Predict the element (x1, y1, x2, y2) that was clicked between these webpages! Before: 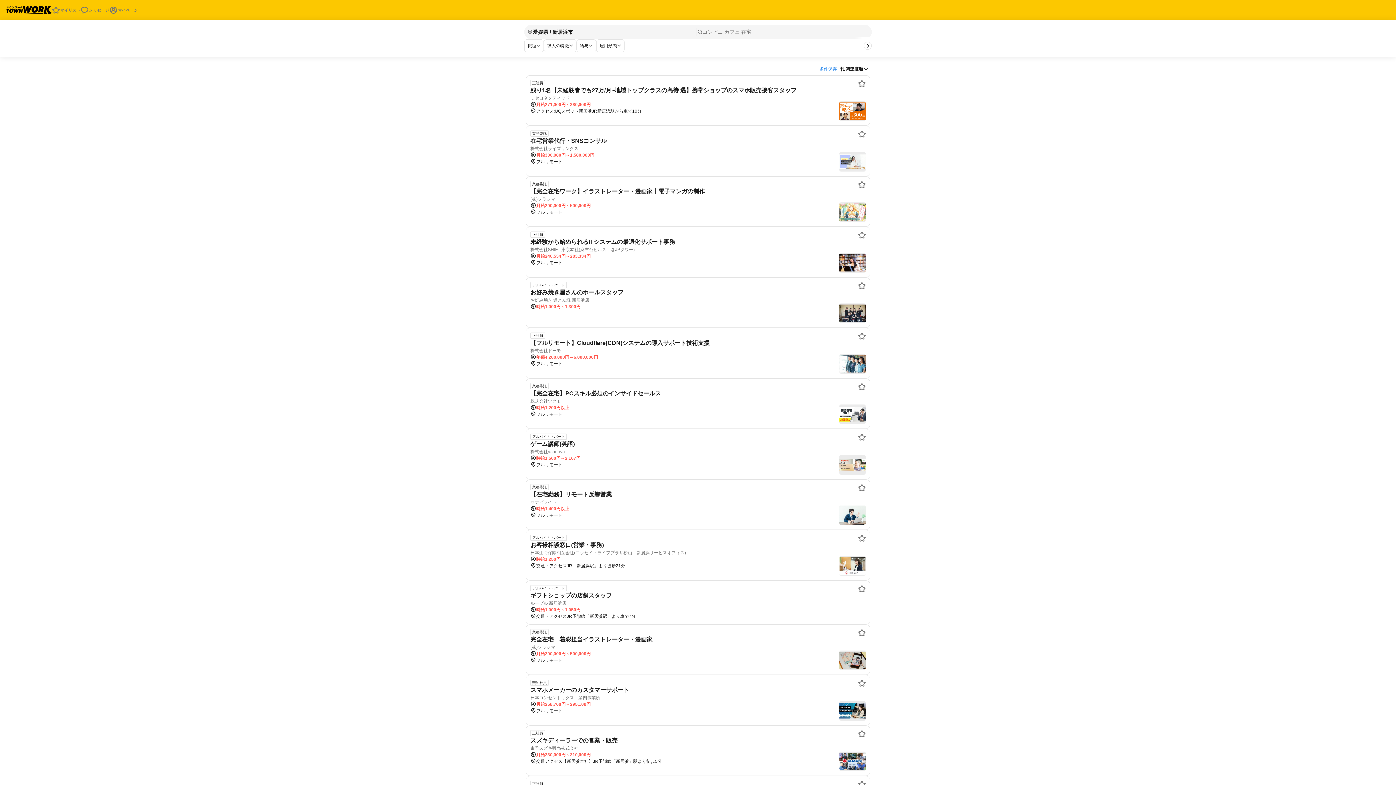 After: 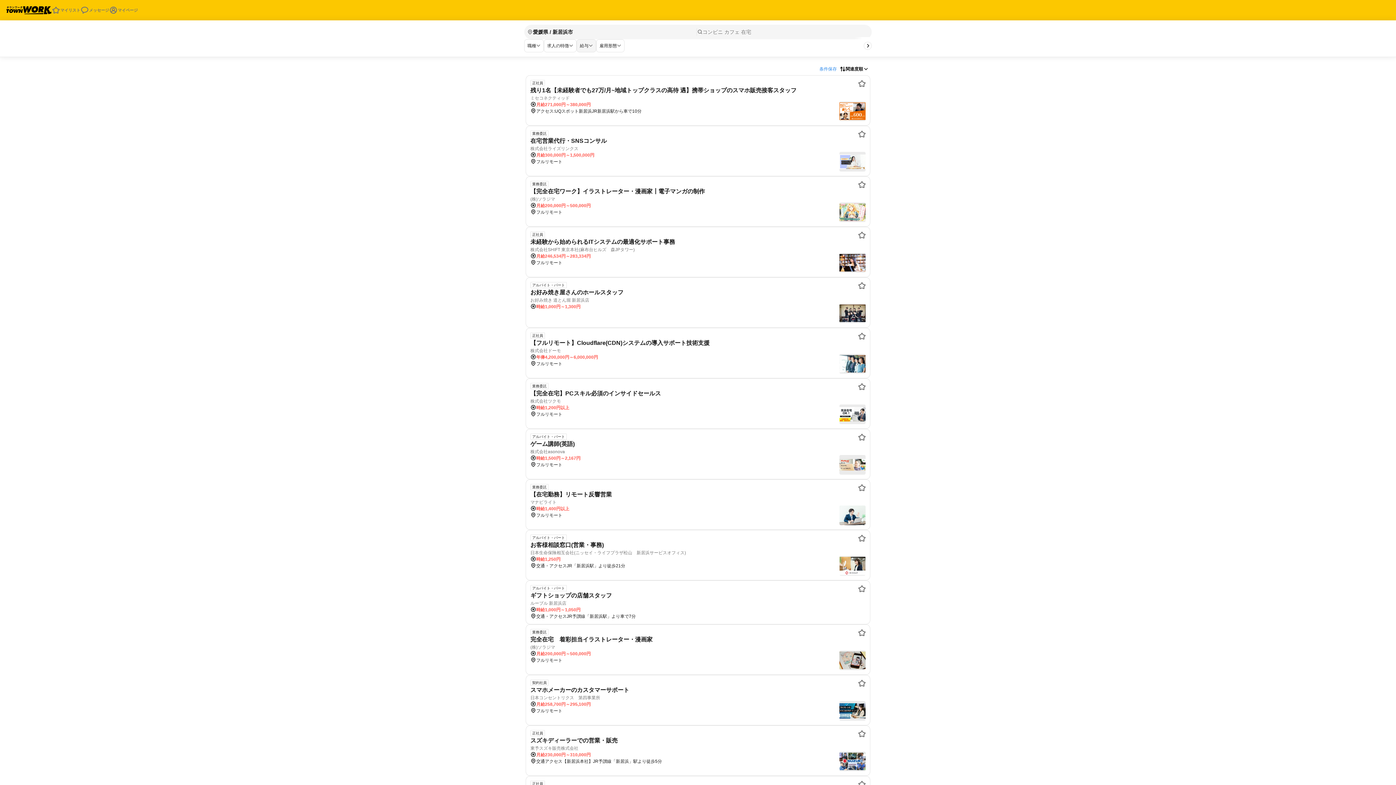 Action: label: 給与 bbox: (576, 39, 596, 52)